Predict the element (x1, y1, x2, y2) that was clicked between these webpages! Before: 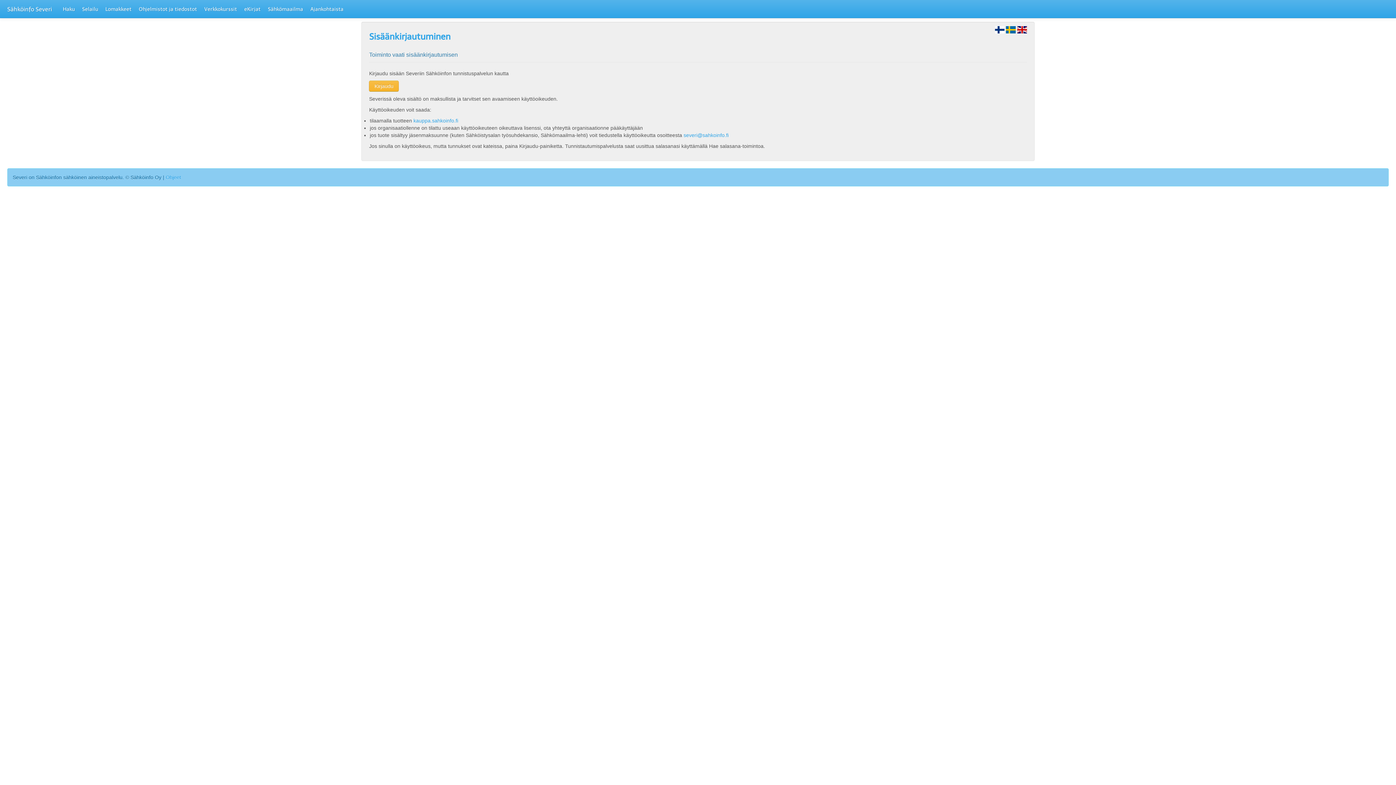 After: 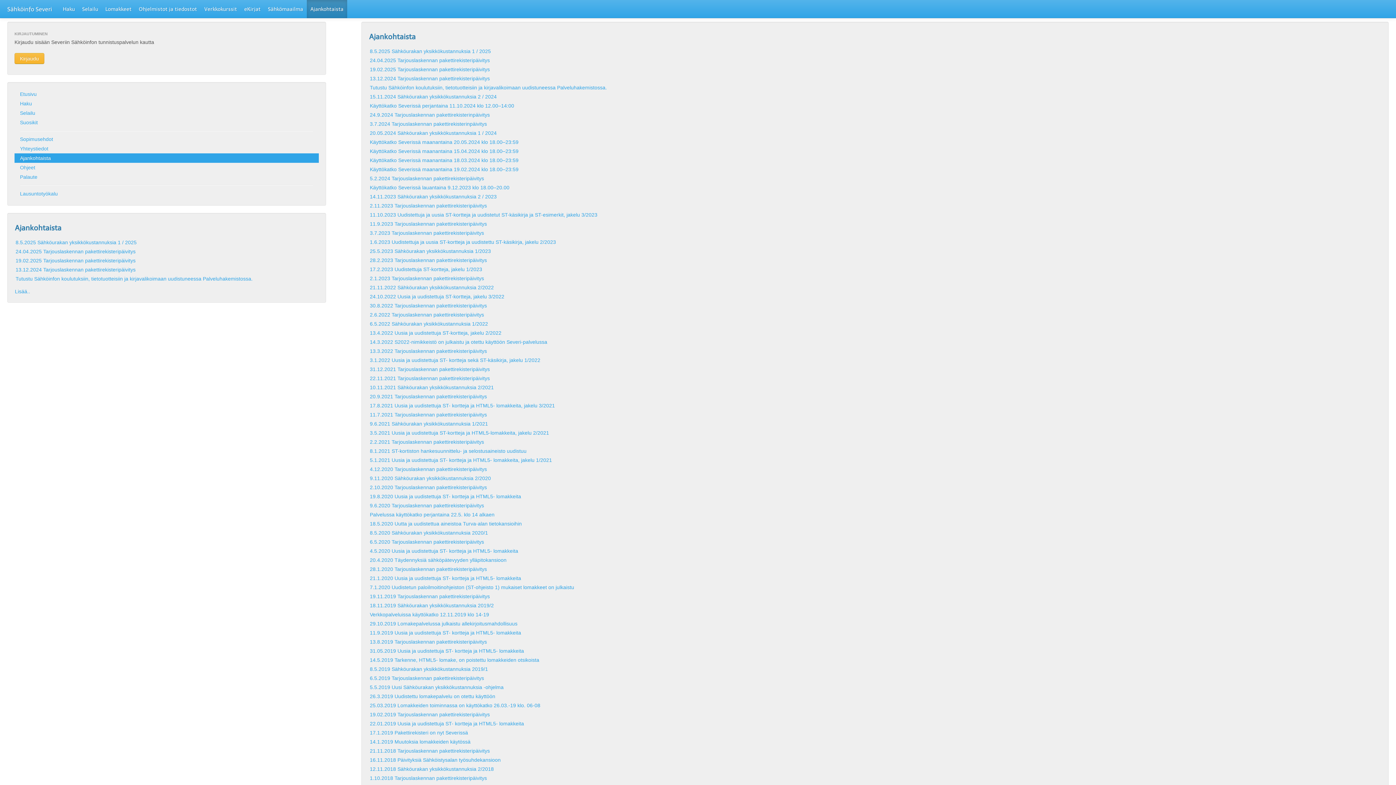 Action: label: Ajankohtaista bbox: (306, 0, 347, 18)